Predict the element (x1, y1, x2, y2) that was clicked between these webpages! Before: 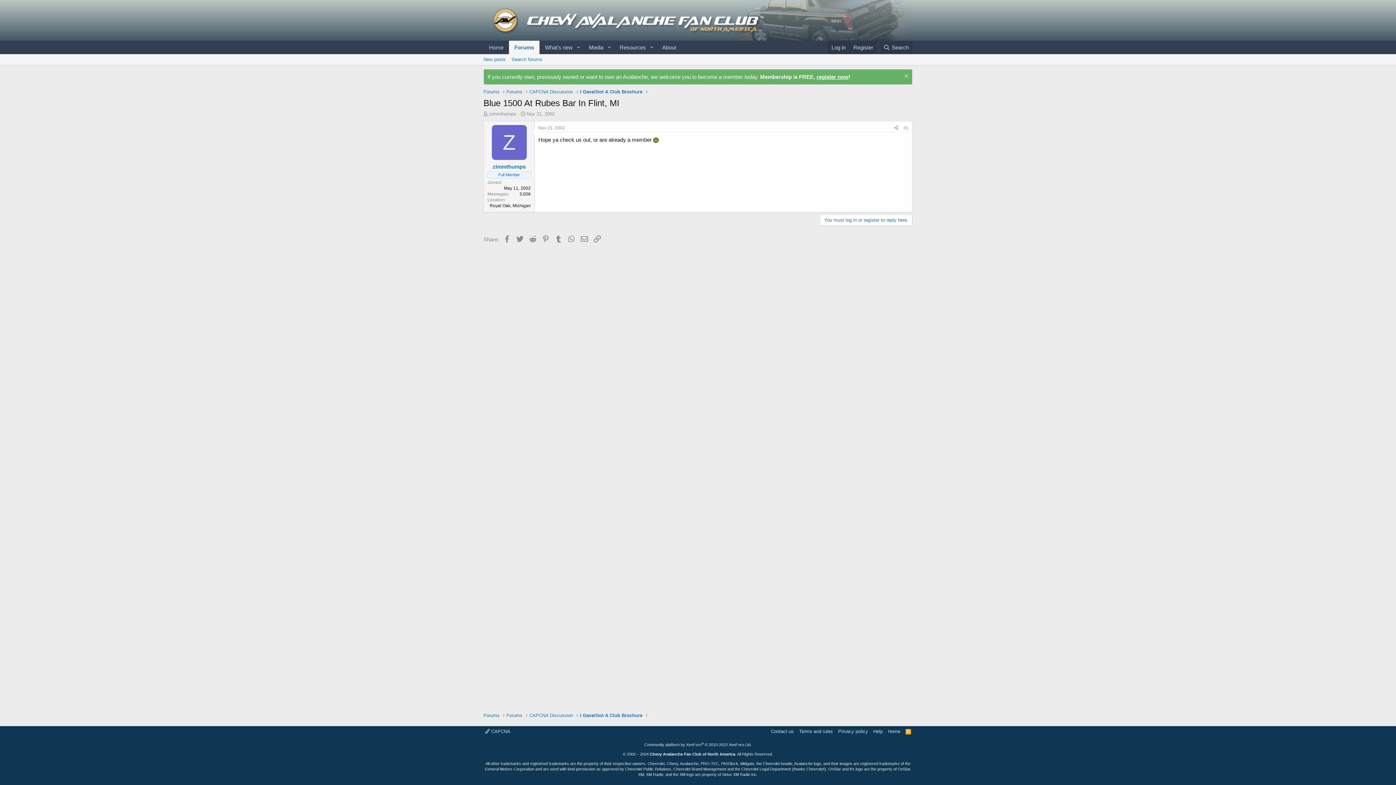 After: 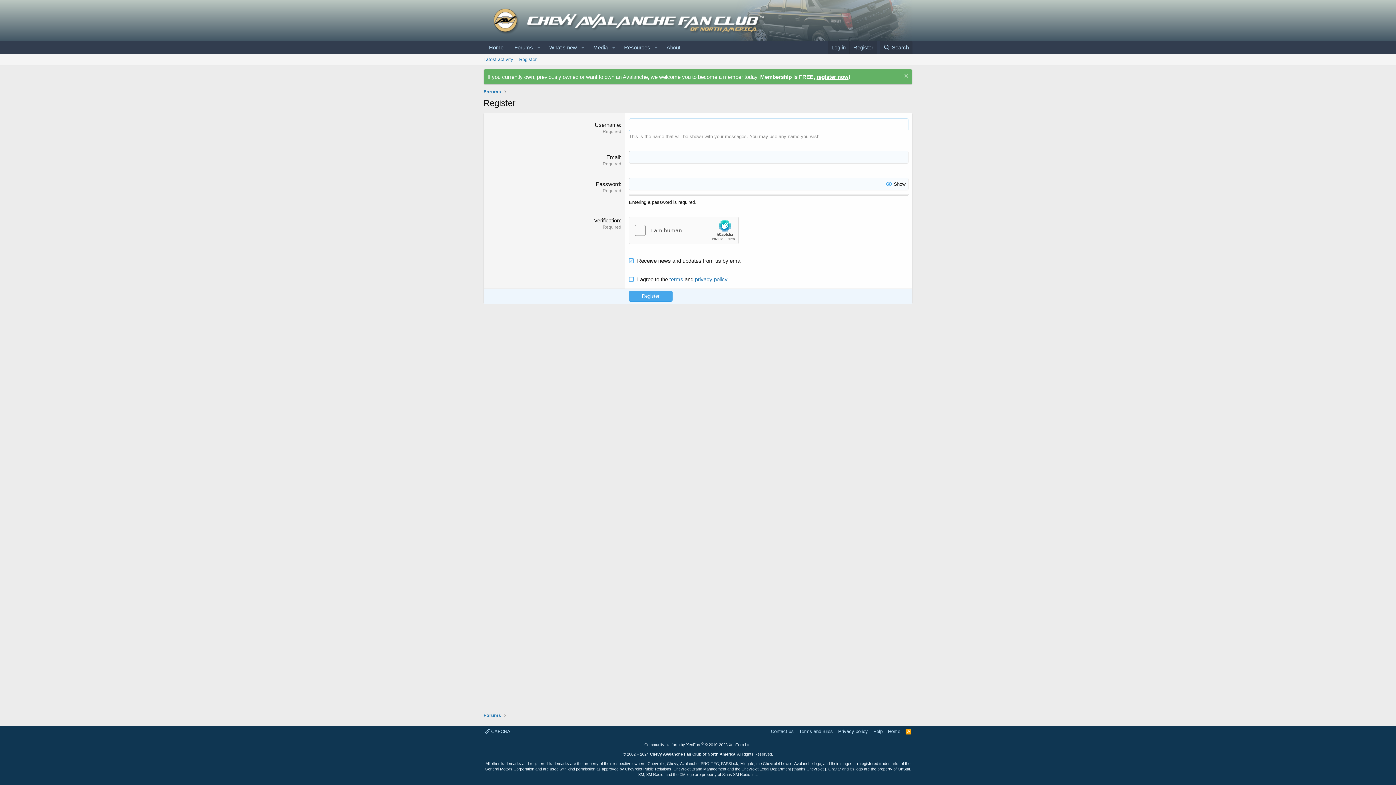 Action: bbox: (816, 73, 848, 80) label: register now